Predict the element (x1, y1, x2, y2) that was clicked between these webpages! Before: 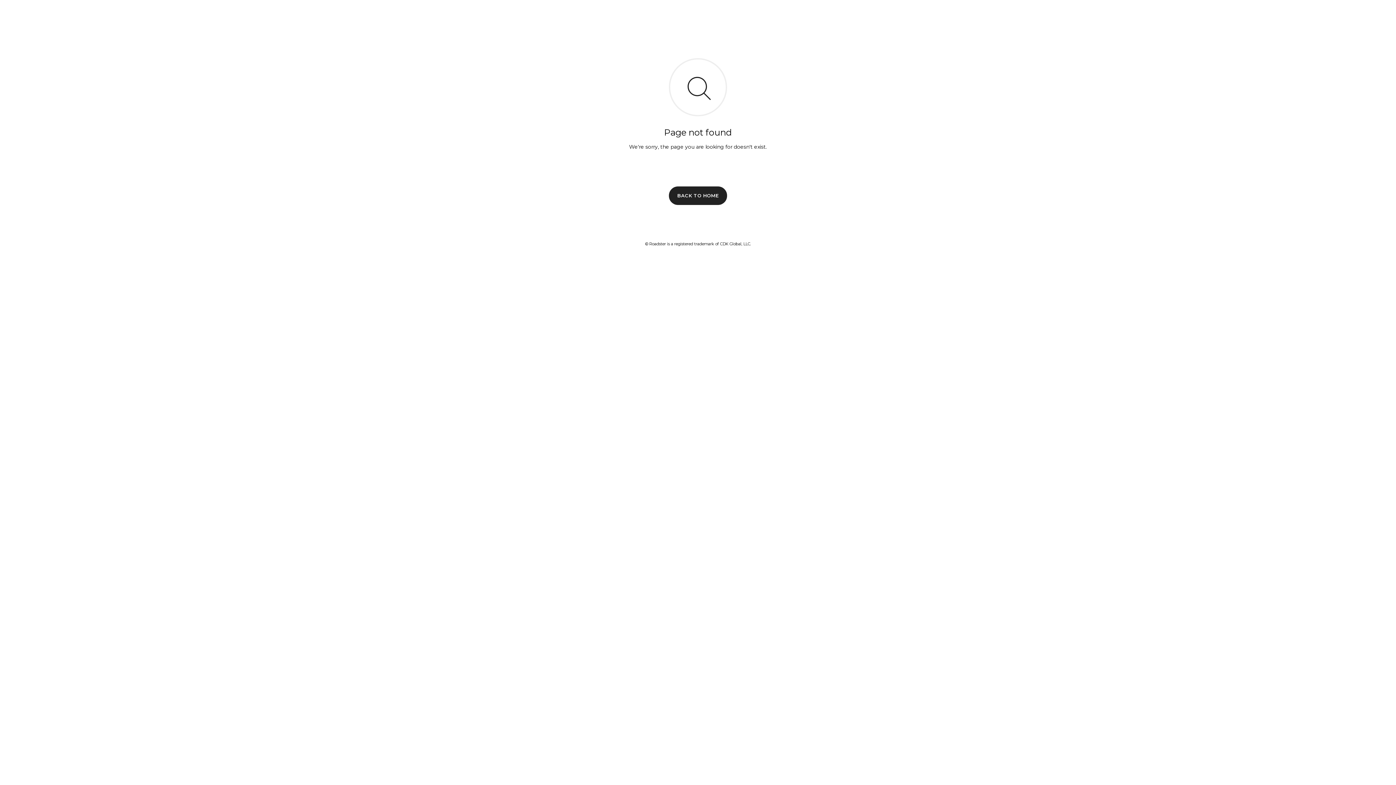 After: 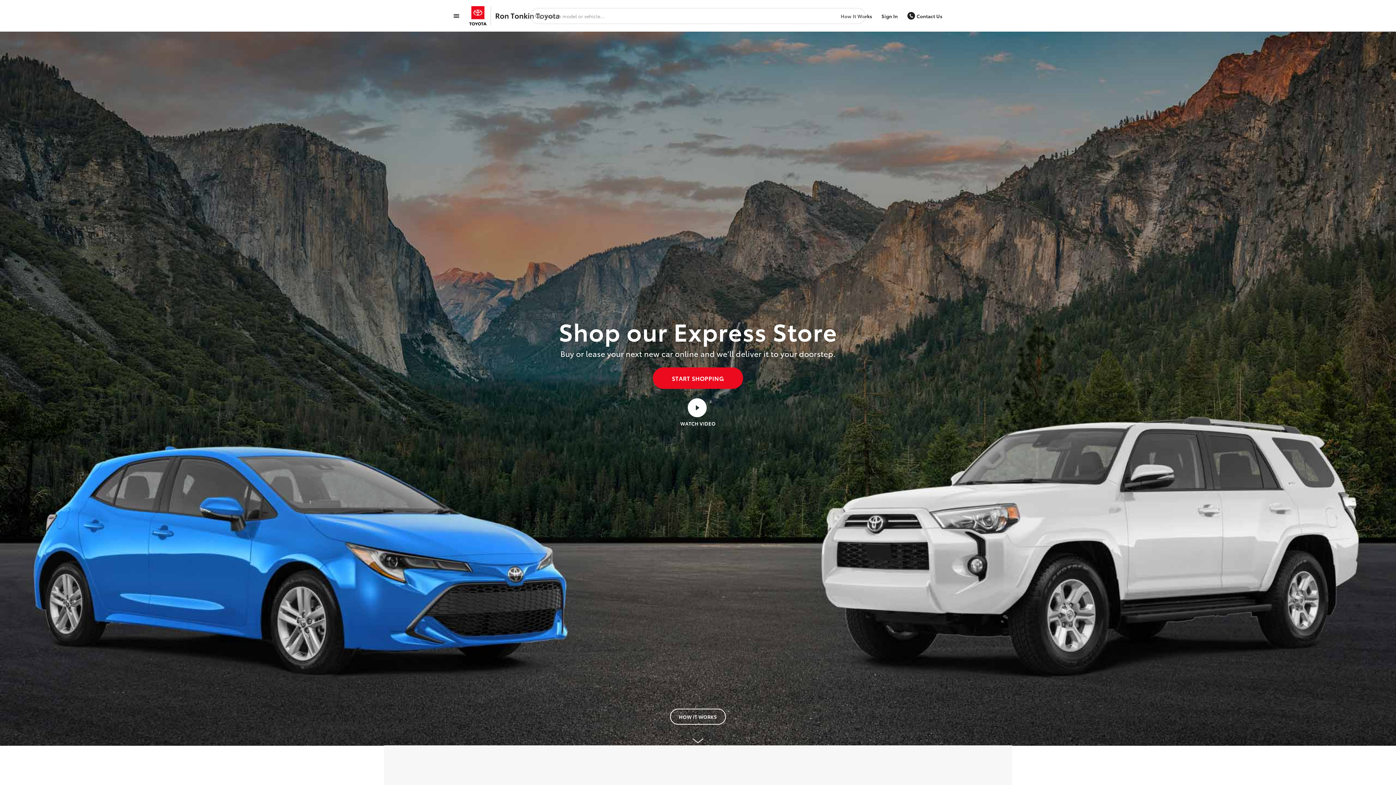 Action: bbox: (669, 186, 727, 204) label: BACK TO HOME